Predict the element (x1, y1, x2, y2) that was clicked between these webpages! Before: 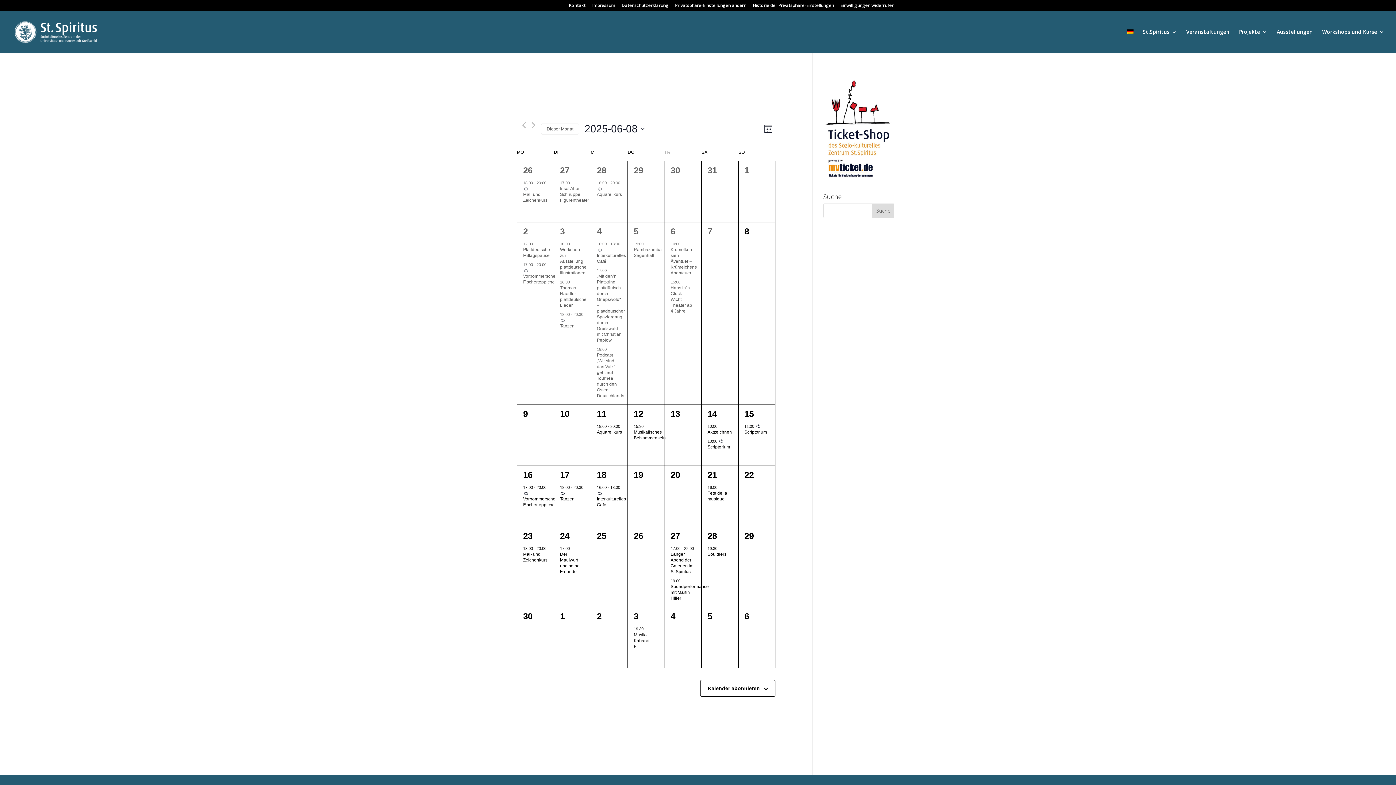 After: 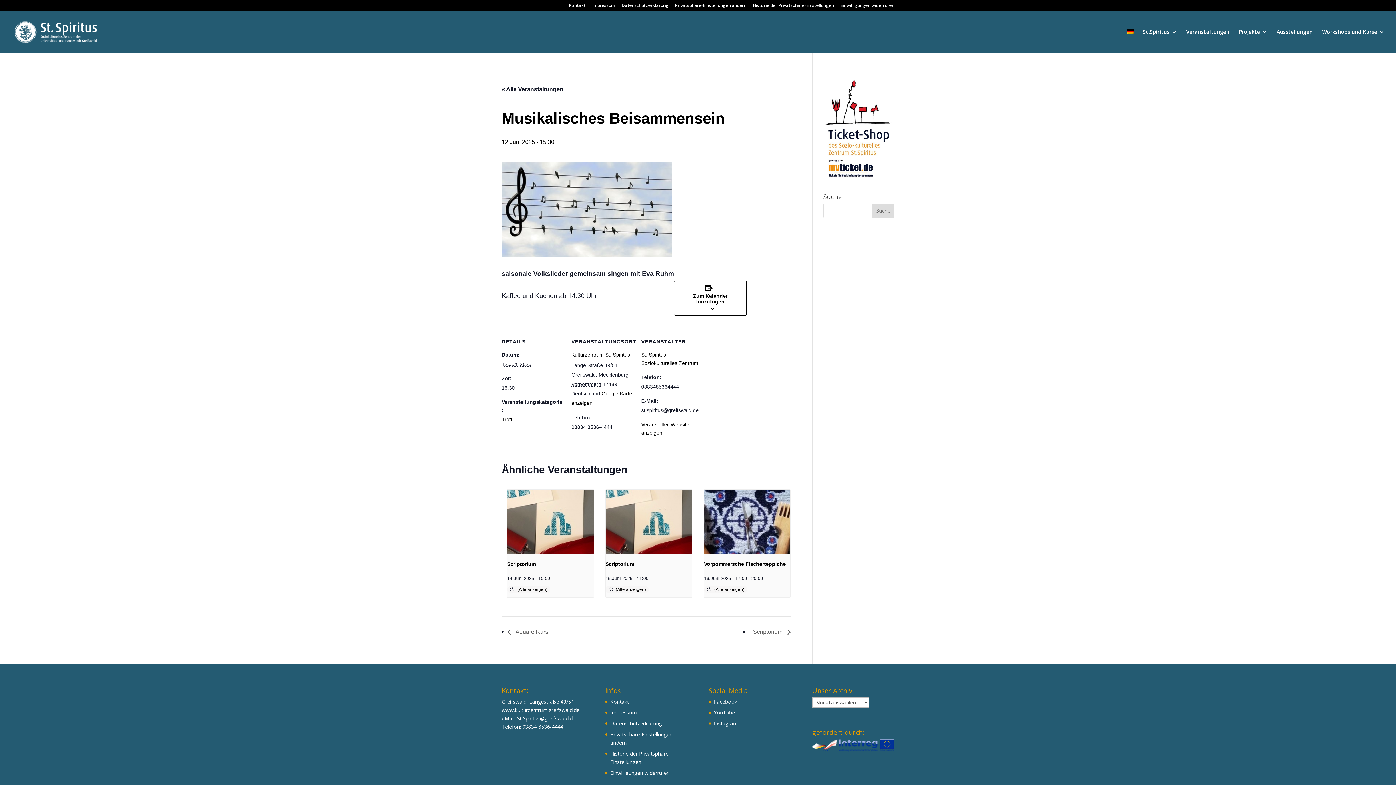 Action: bbox: (633, 429, 665, 441) label: Musikalisches Beisammensein